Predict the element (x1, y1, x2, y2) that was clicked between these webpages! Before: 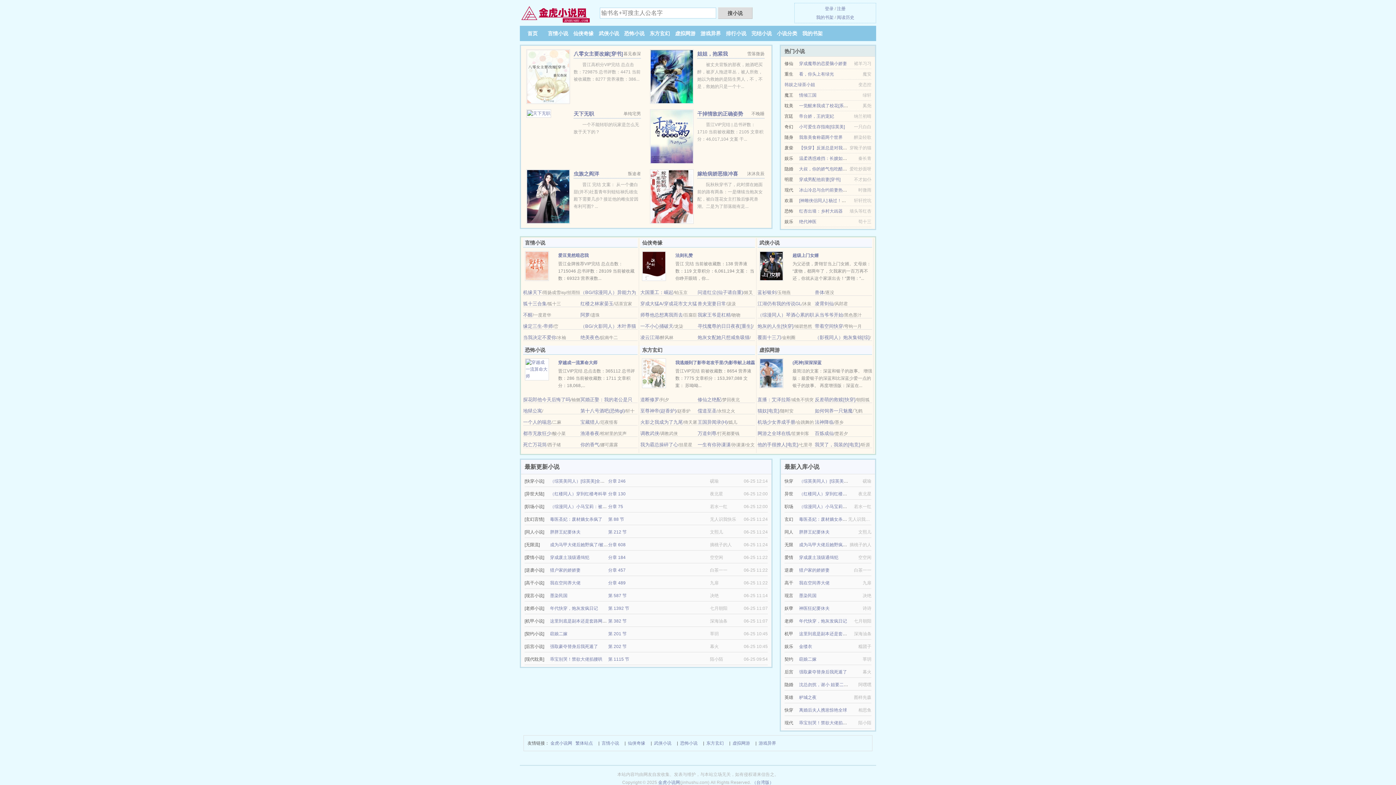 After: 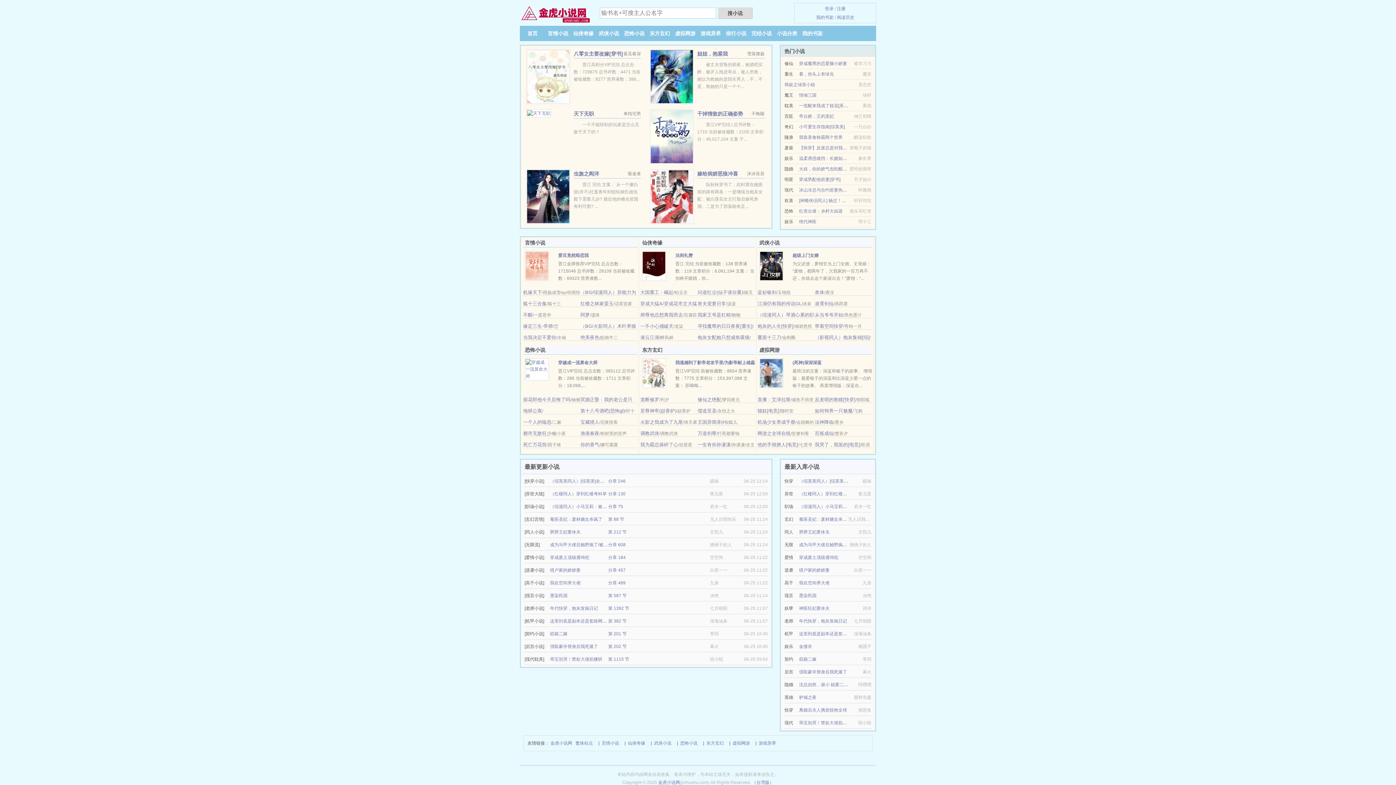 Action: label: 绝代神医 bbox: (799, 219, 816, 224)